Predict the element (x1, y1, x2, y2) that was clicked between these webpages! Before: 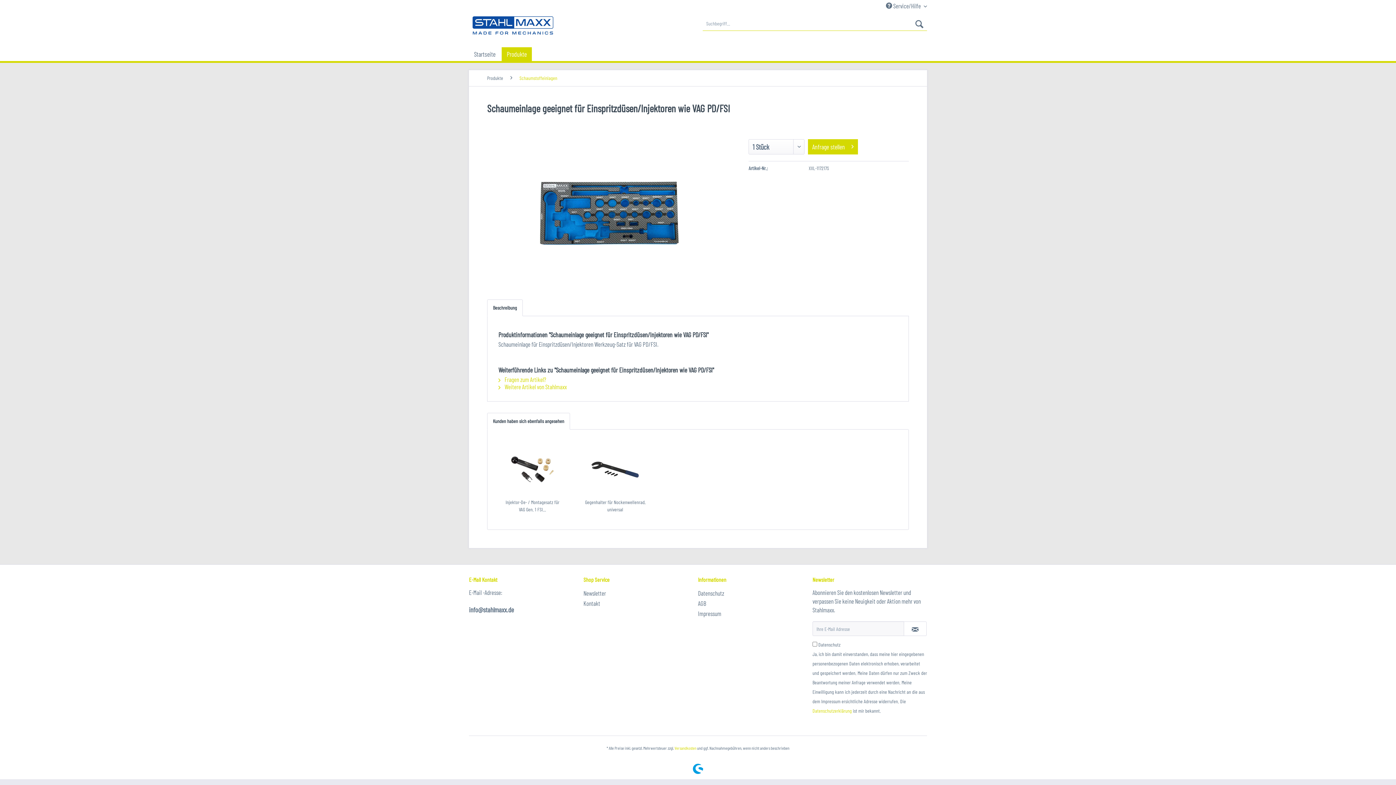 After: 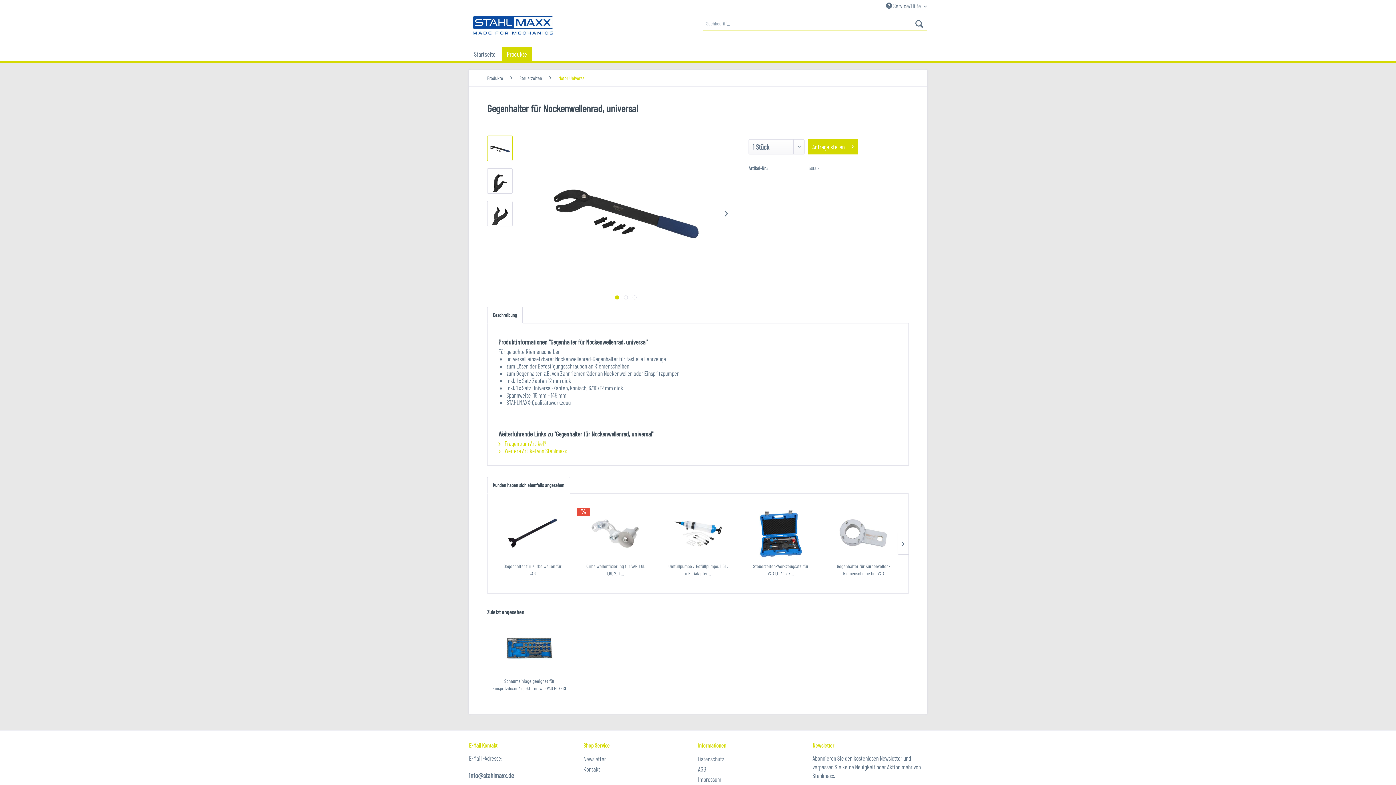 Action: label: Gegenhalter für Nockenwellenrad, universal bbox: (584, 498, 645, 513)